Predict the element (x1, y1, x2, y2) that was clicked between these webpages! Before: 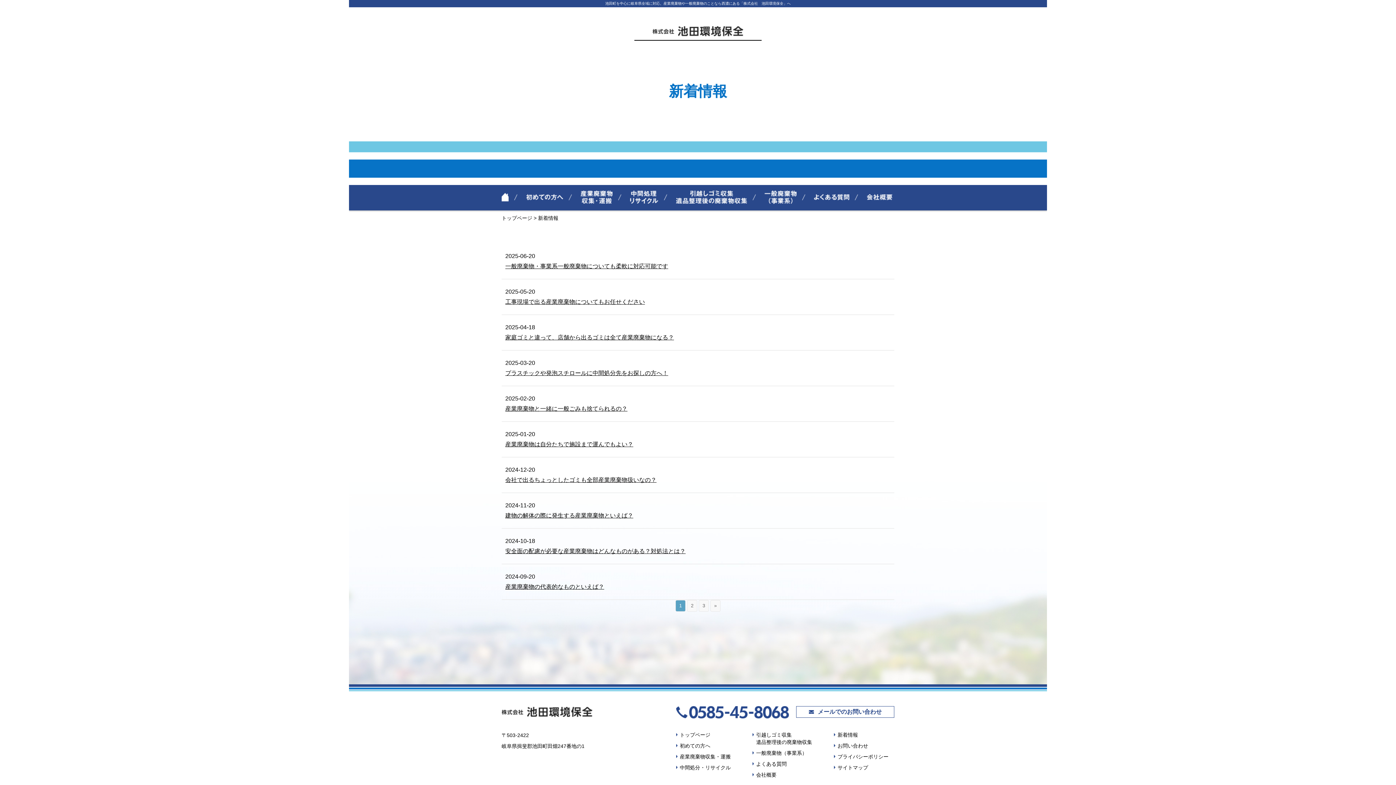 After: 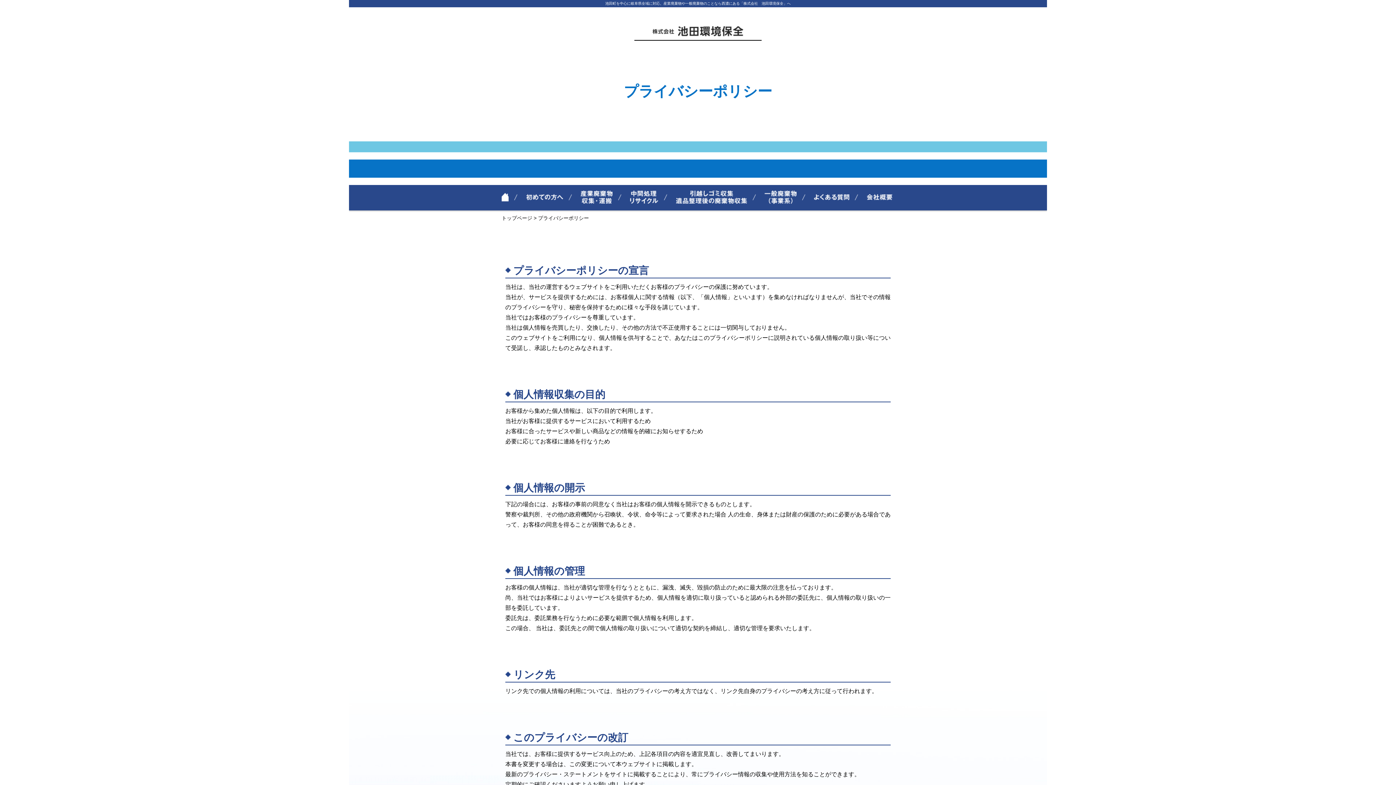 Action: bbox: (837, 754, 888, 760) label: プライバシーポリシー